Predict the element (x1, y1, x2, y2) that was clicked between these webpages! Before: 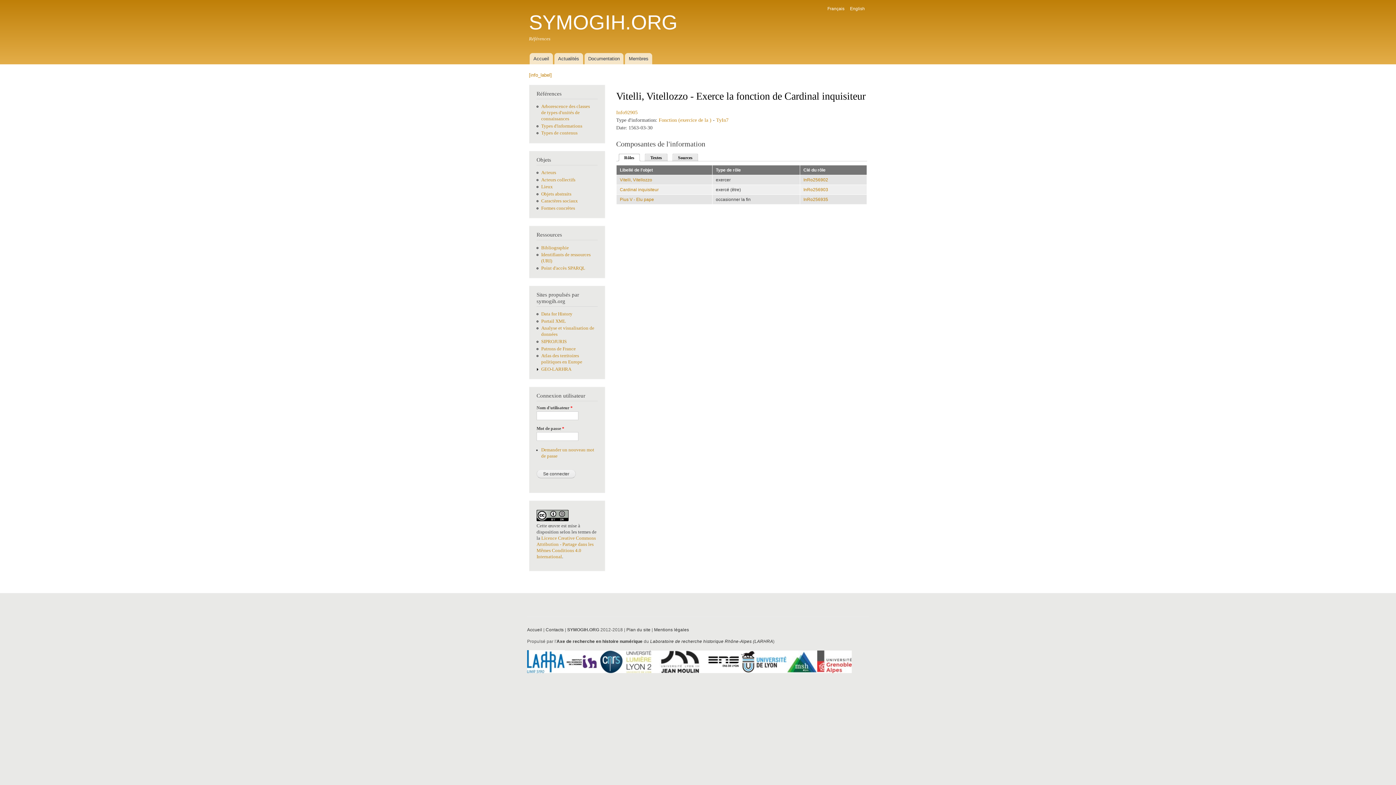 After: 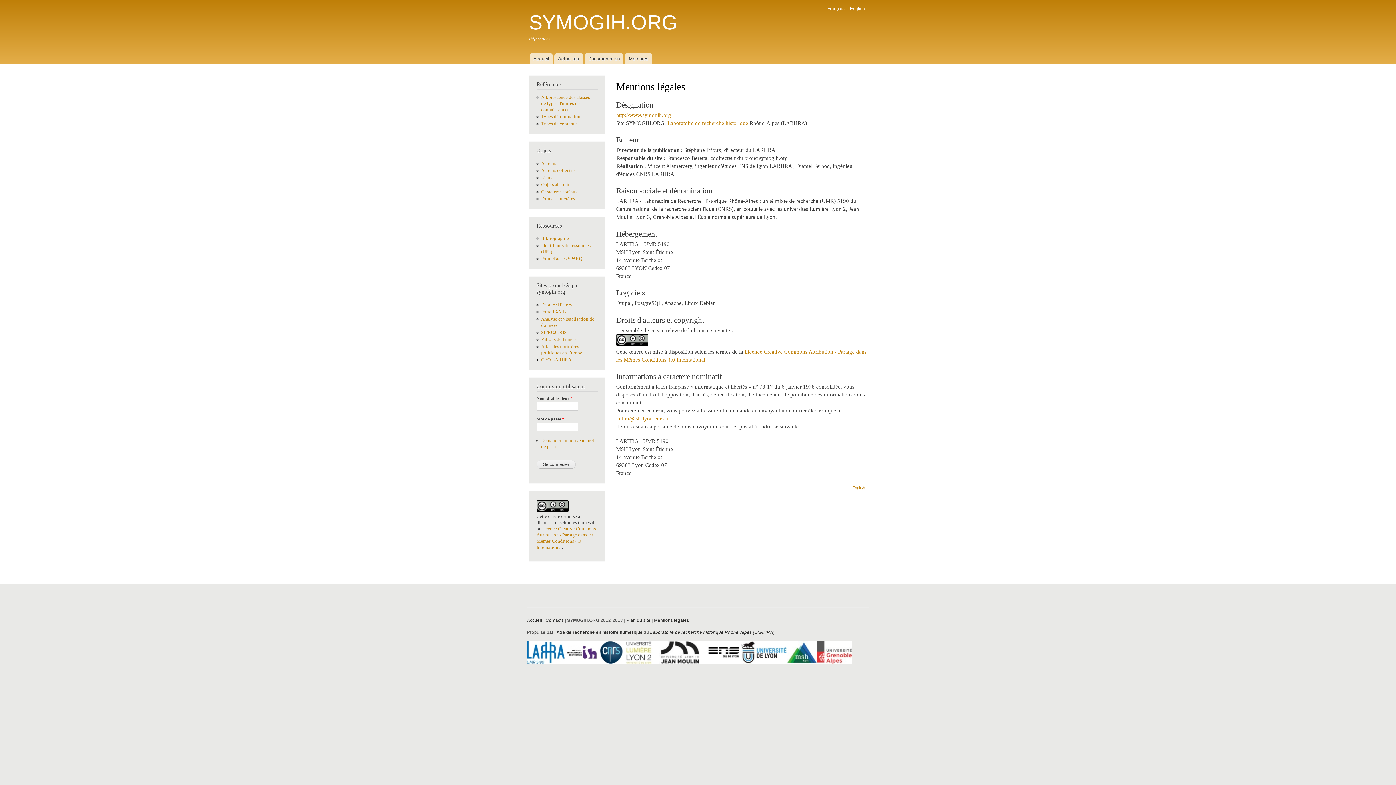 Action: bbox: (654, 627, 689, 632) label: Mentions légales